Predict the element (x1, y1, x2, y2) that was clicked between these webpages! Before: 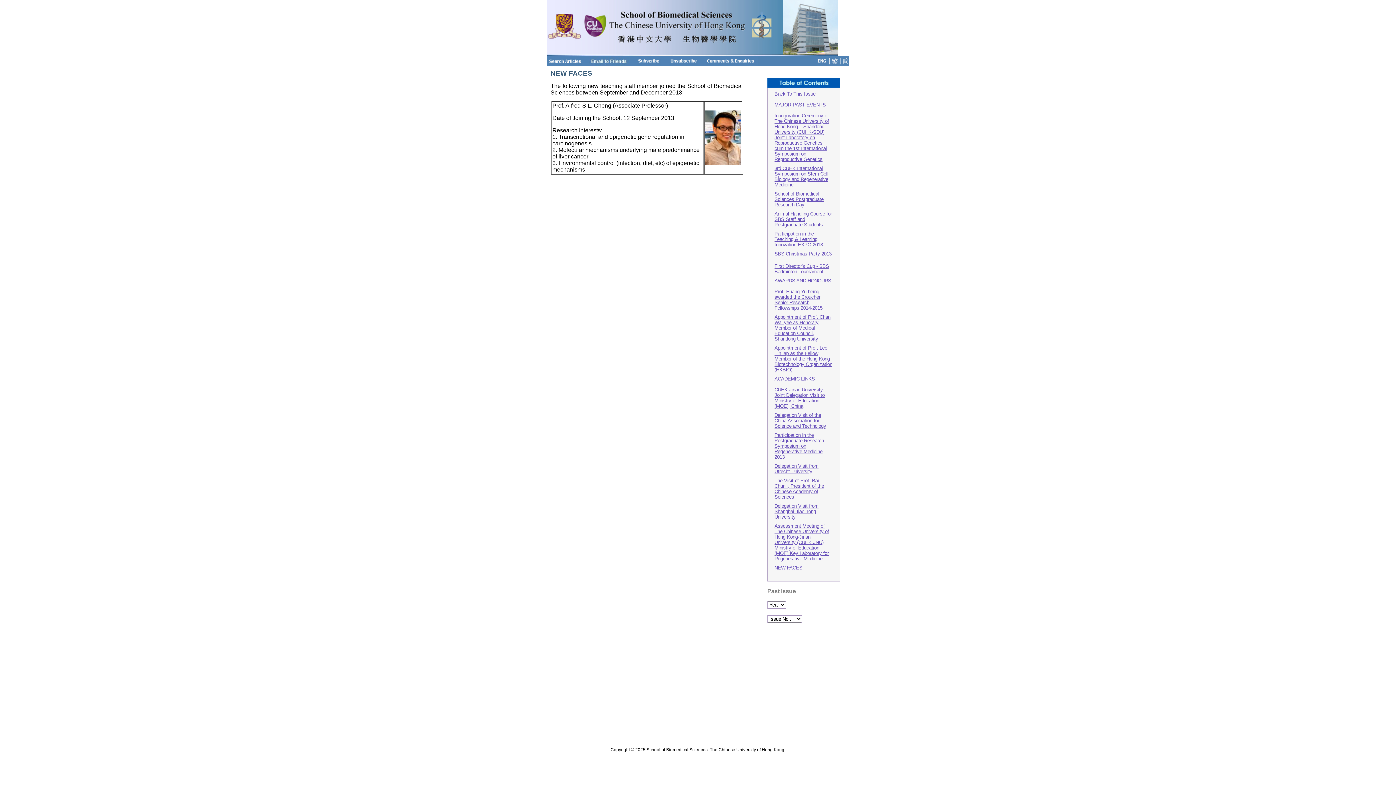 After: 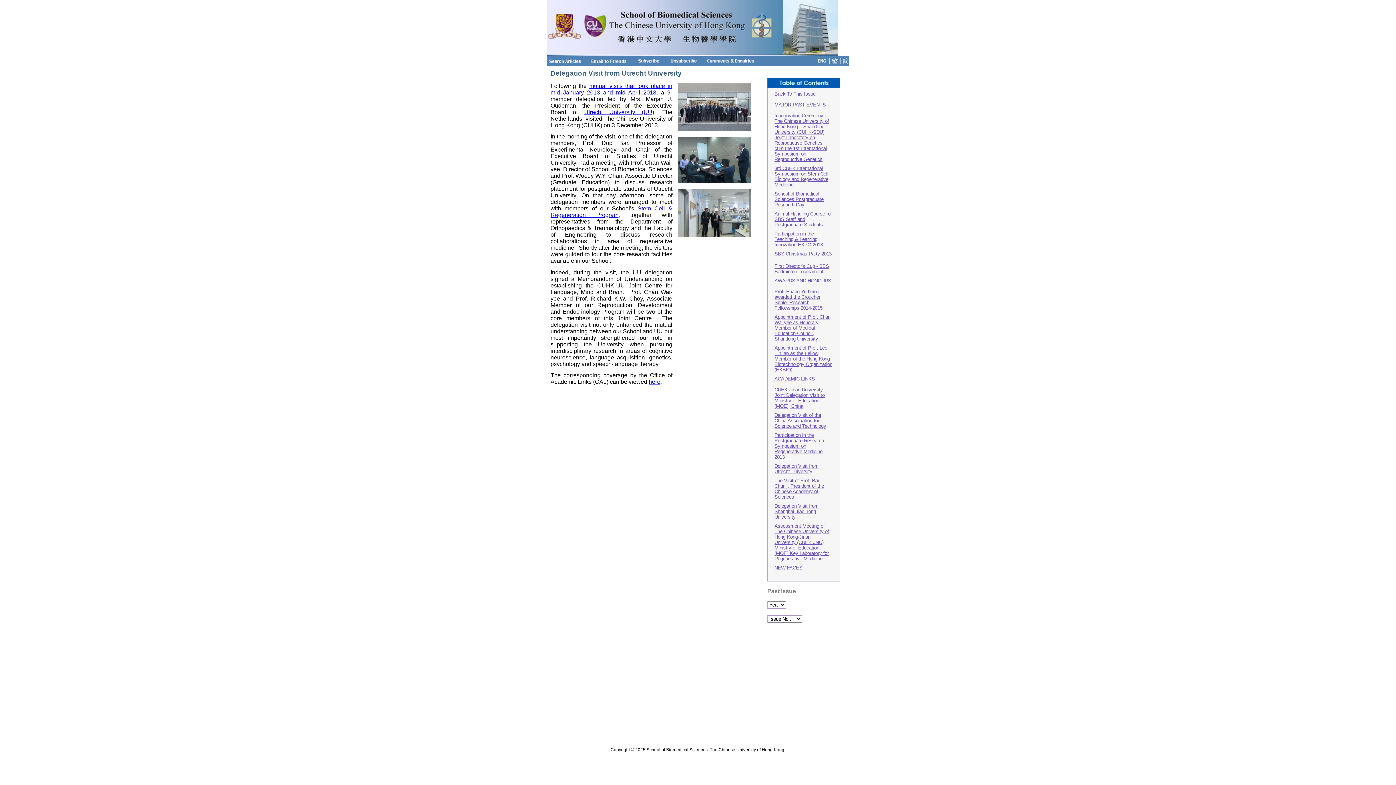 Action: bbox: (774, 463, 818, 474) label: Delegation Visit from Utrecht University